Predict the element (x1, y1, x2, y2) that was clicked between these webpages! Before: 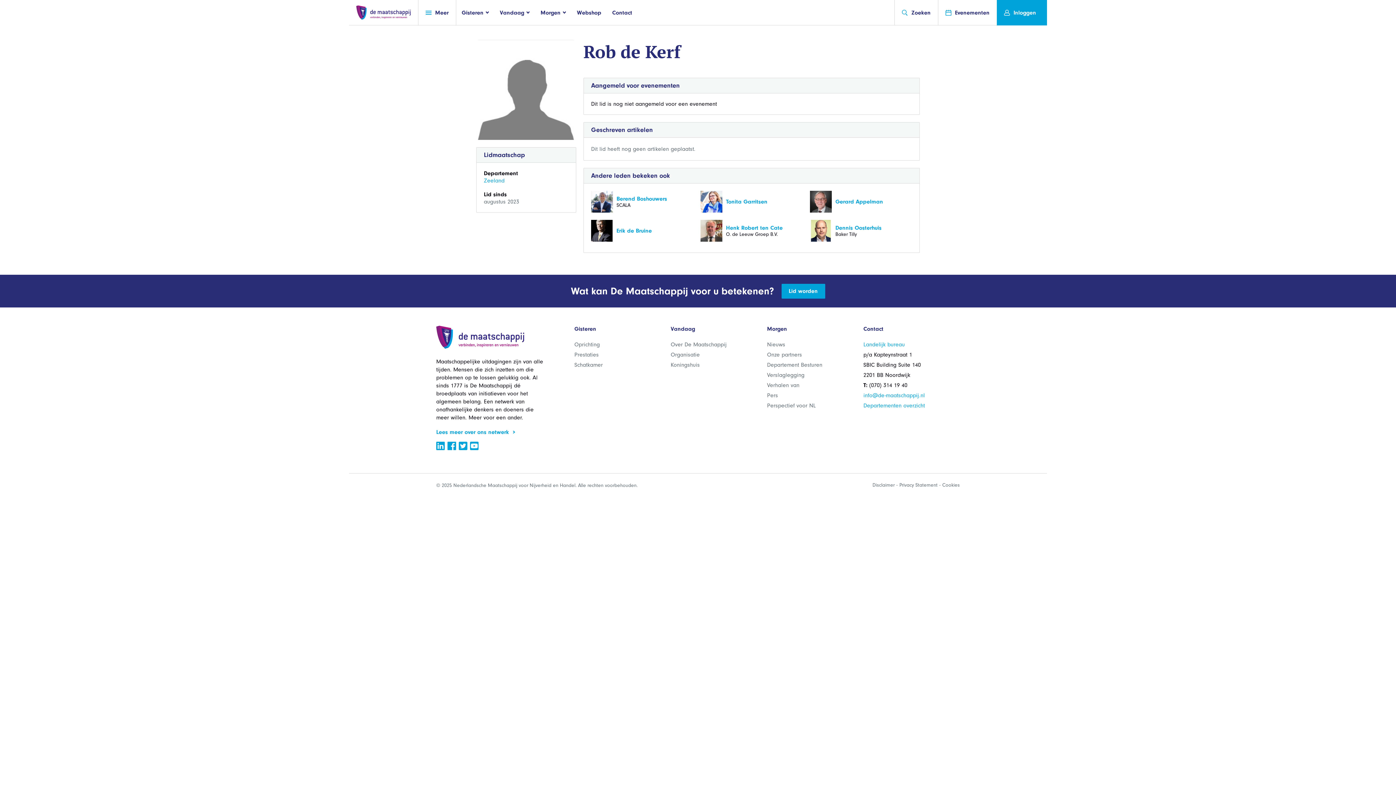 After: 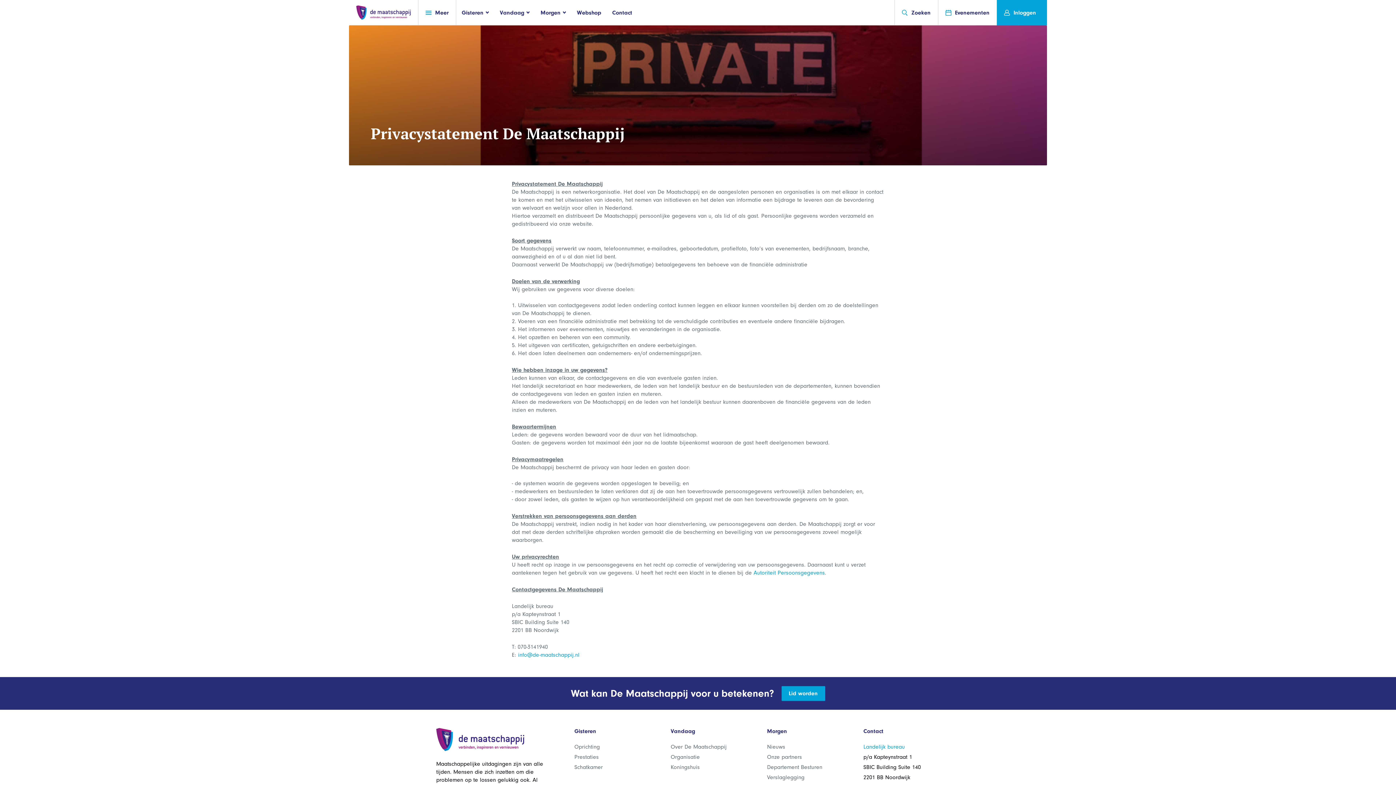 Action: label: Privacy Statement bbox: (894, 482, 937, 488)